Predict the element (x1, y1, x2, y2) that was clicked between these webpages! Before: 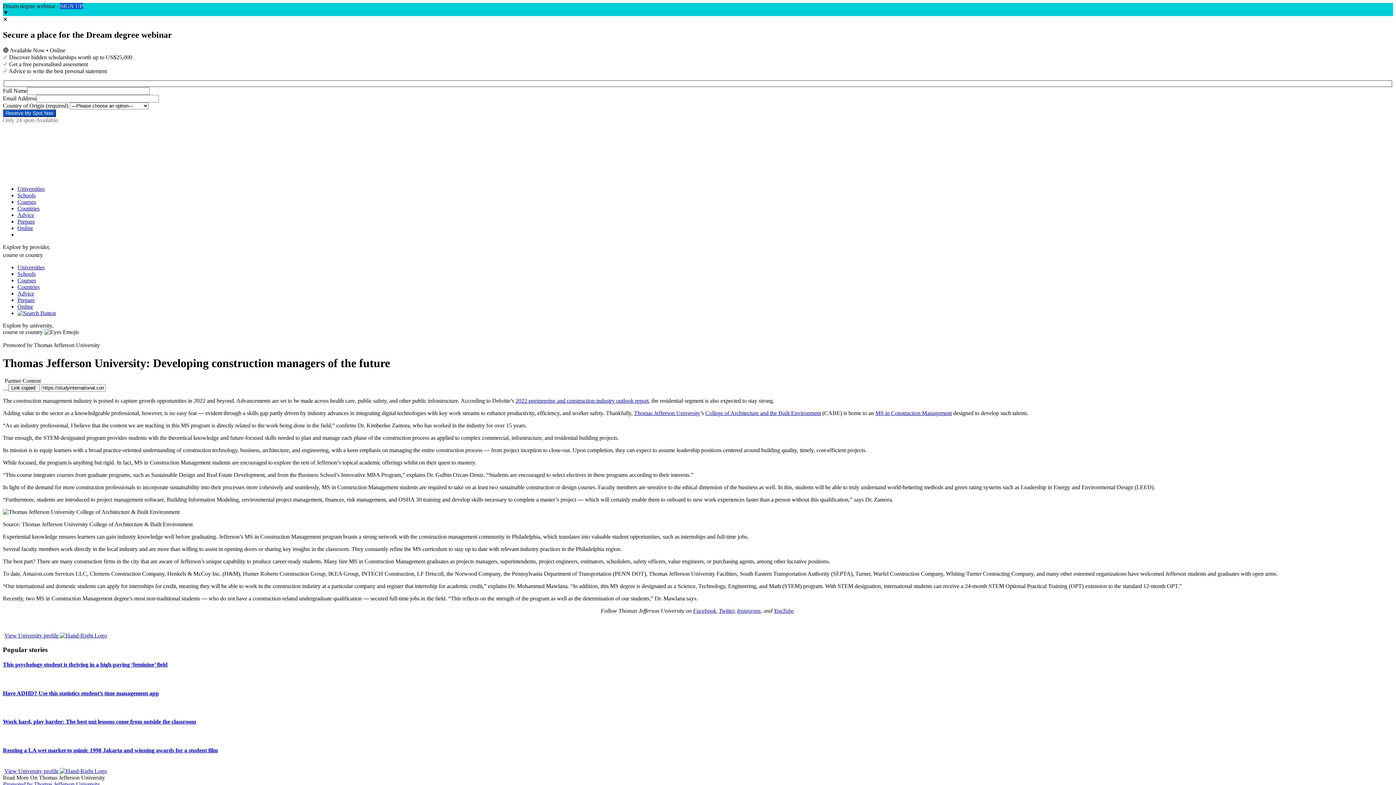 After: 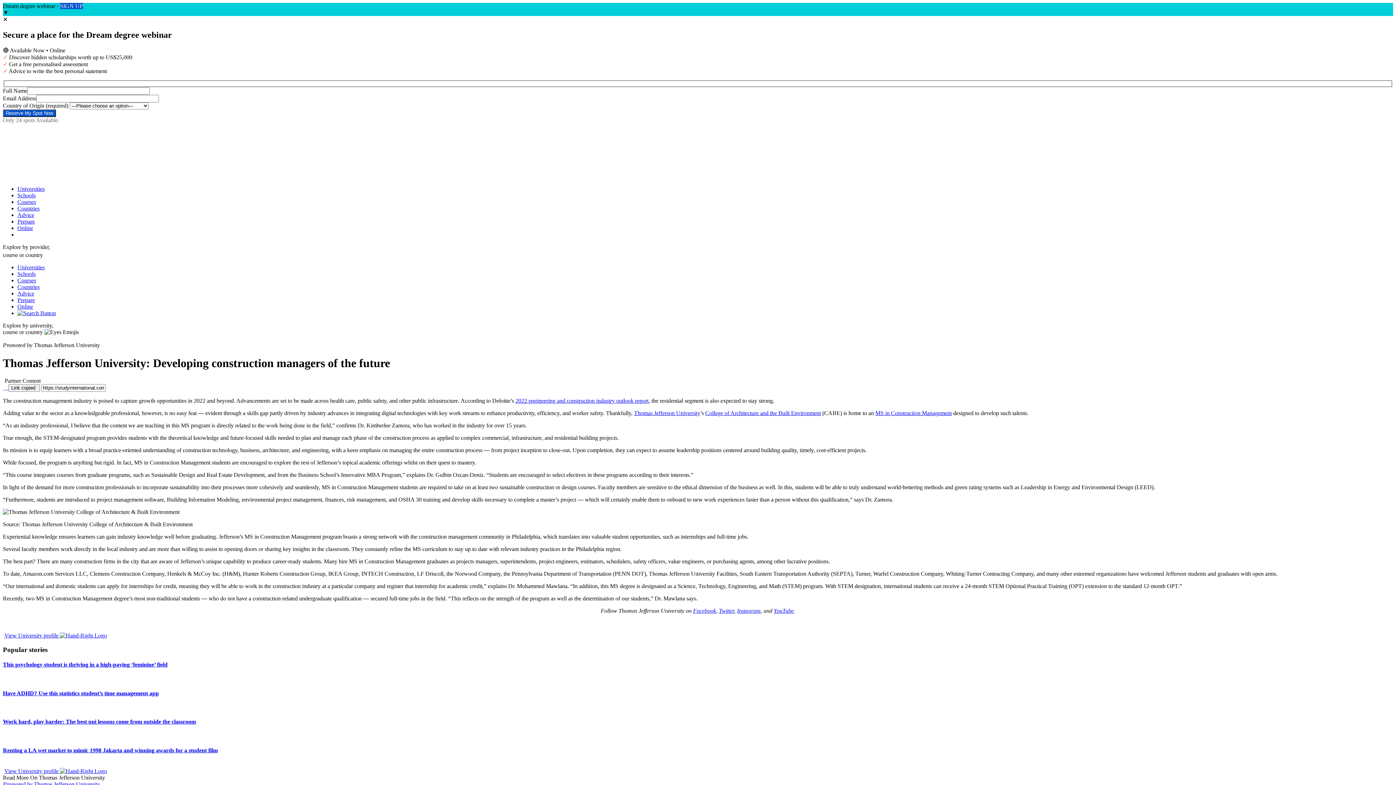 Action: bbox: (515, 397, 648, 404) label: 2022 engineering and construction industry outlook report